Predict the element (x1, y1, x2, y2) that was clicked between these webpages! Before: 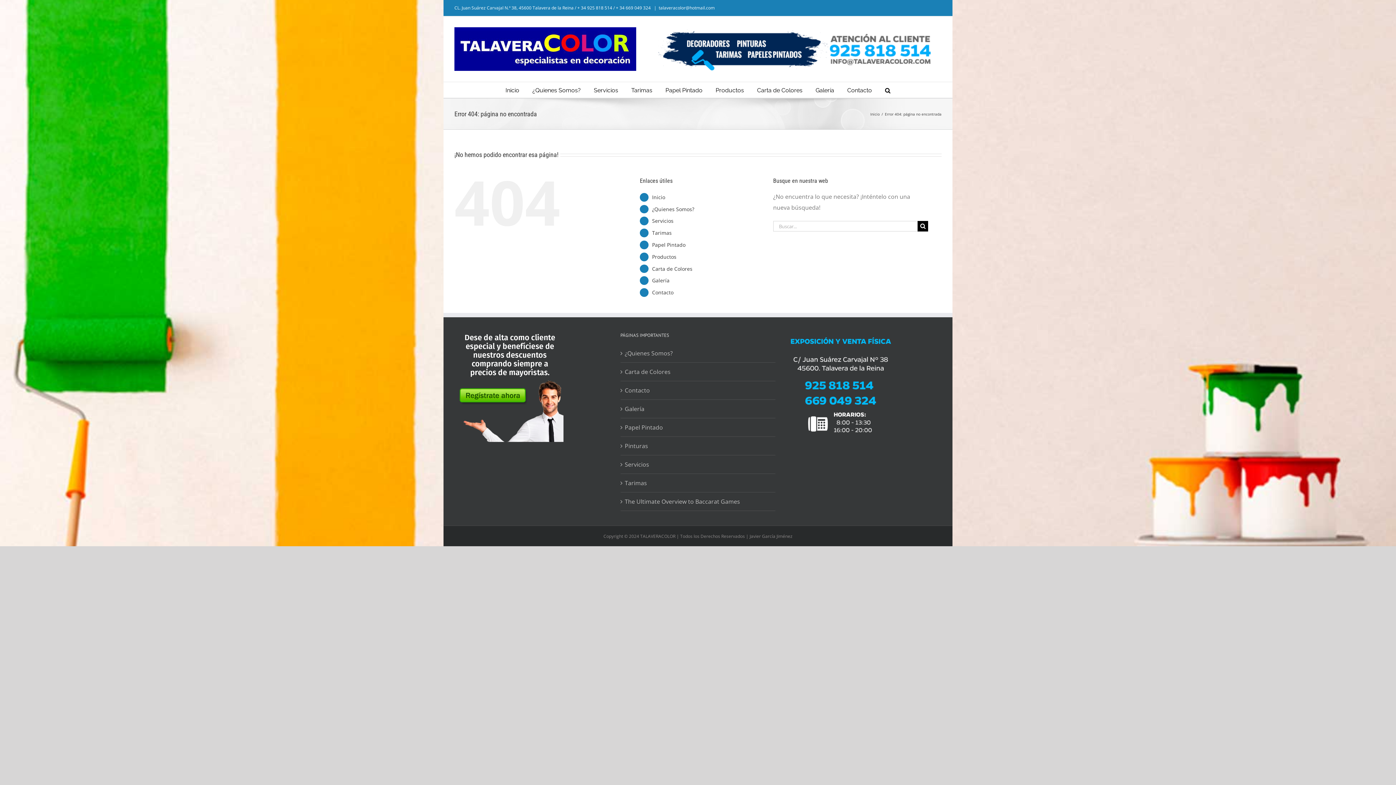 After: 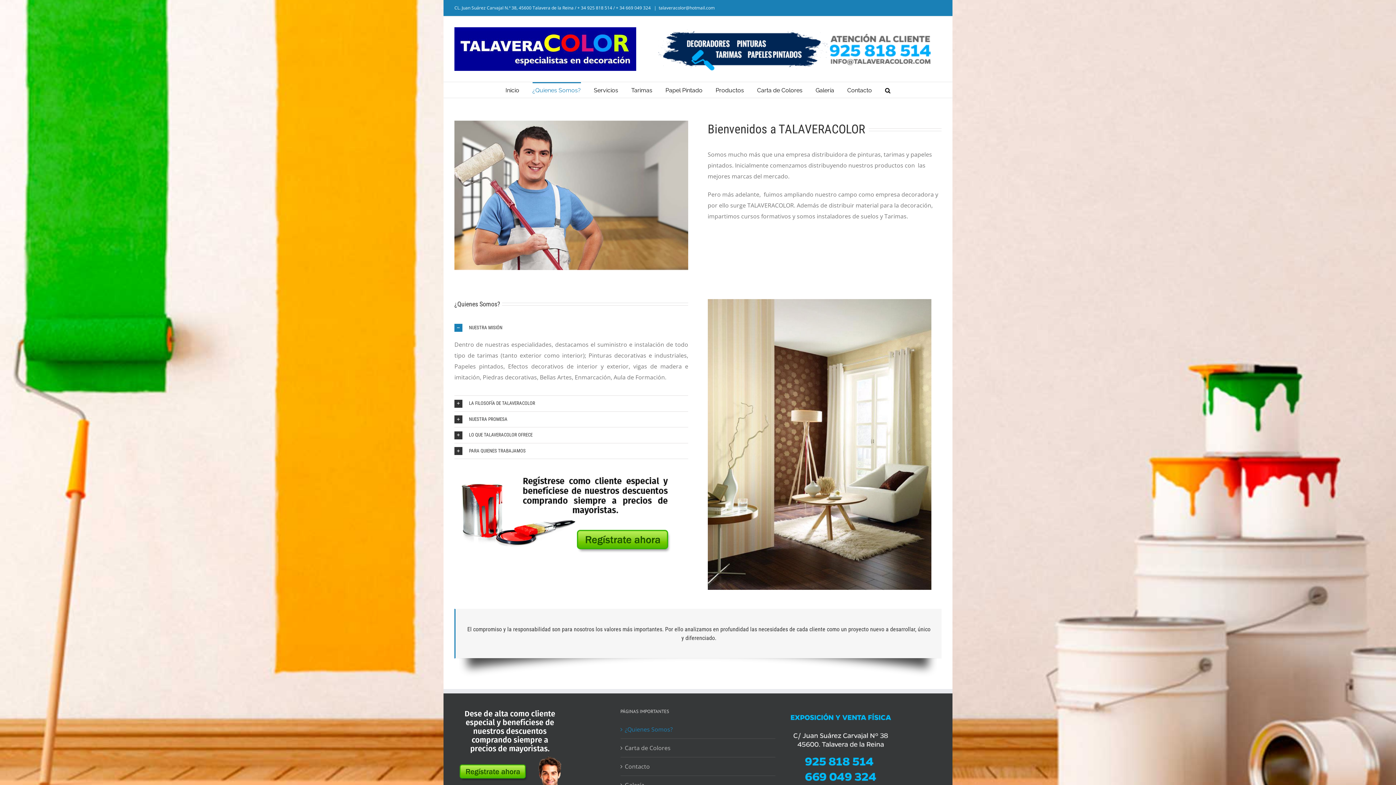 Action: bbox: (624, 348, 772, 358) label: ¿Quienes Somos?